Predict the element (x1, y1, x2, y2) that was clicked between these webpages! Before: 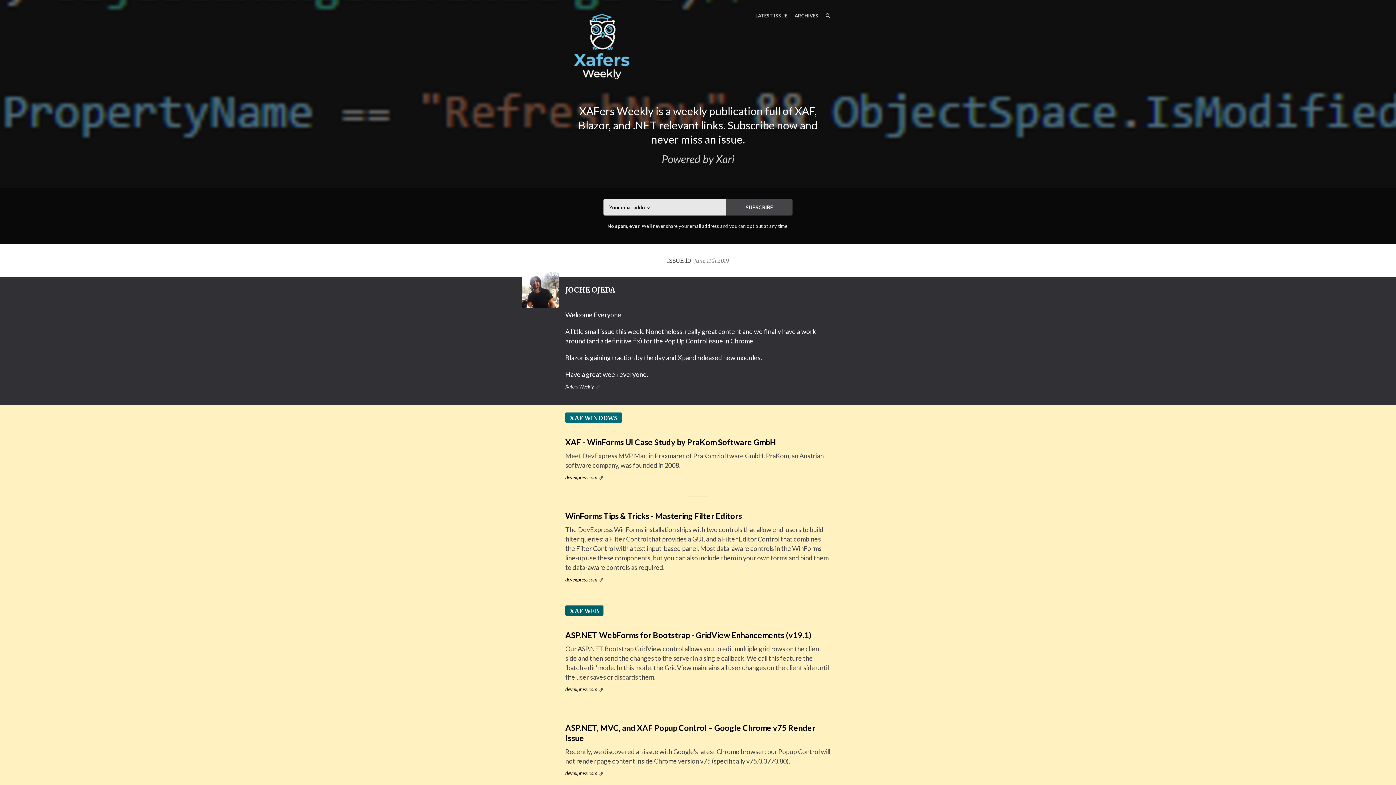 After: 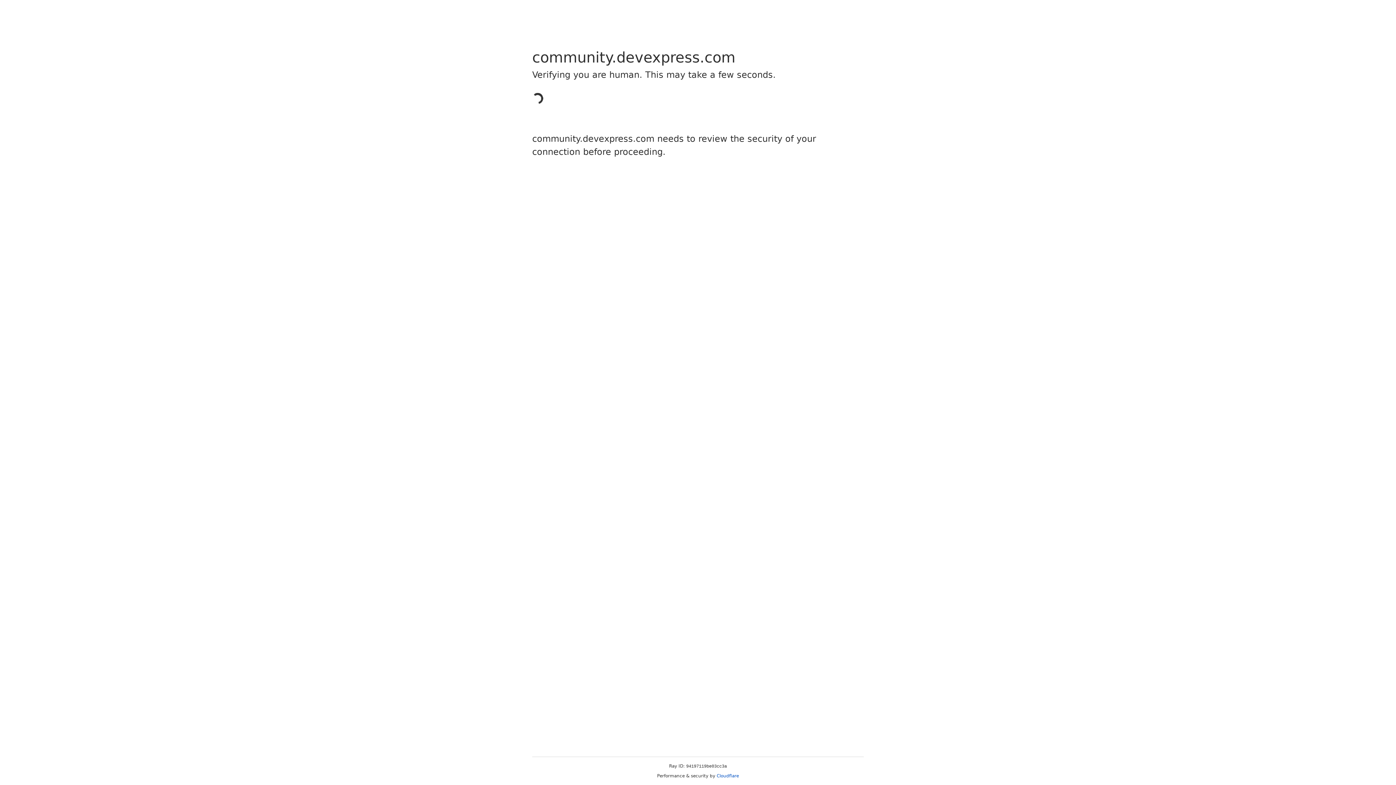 Action: label: WinForms Tips & Tricks - Mastering Filter Editors bbox: (565, 511, 742, 521)